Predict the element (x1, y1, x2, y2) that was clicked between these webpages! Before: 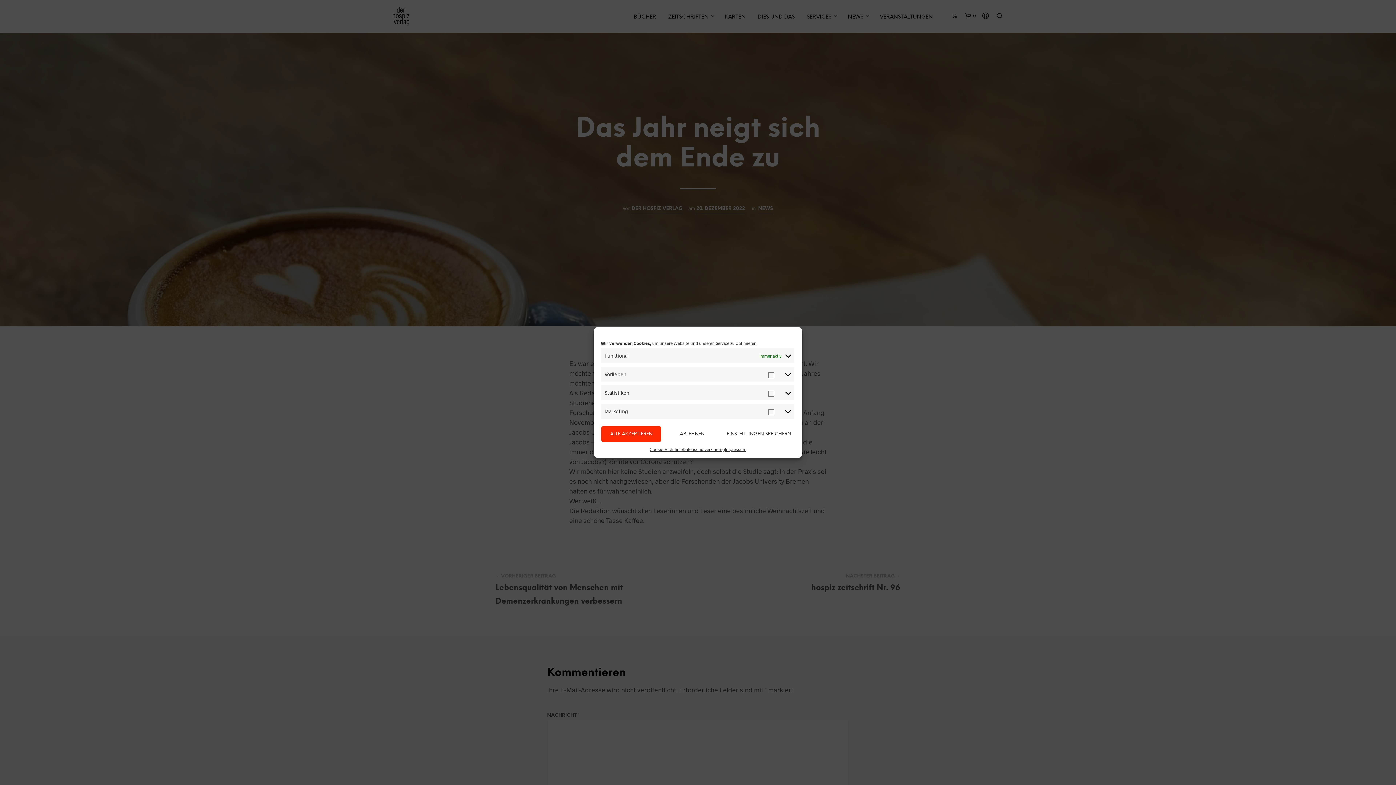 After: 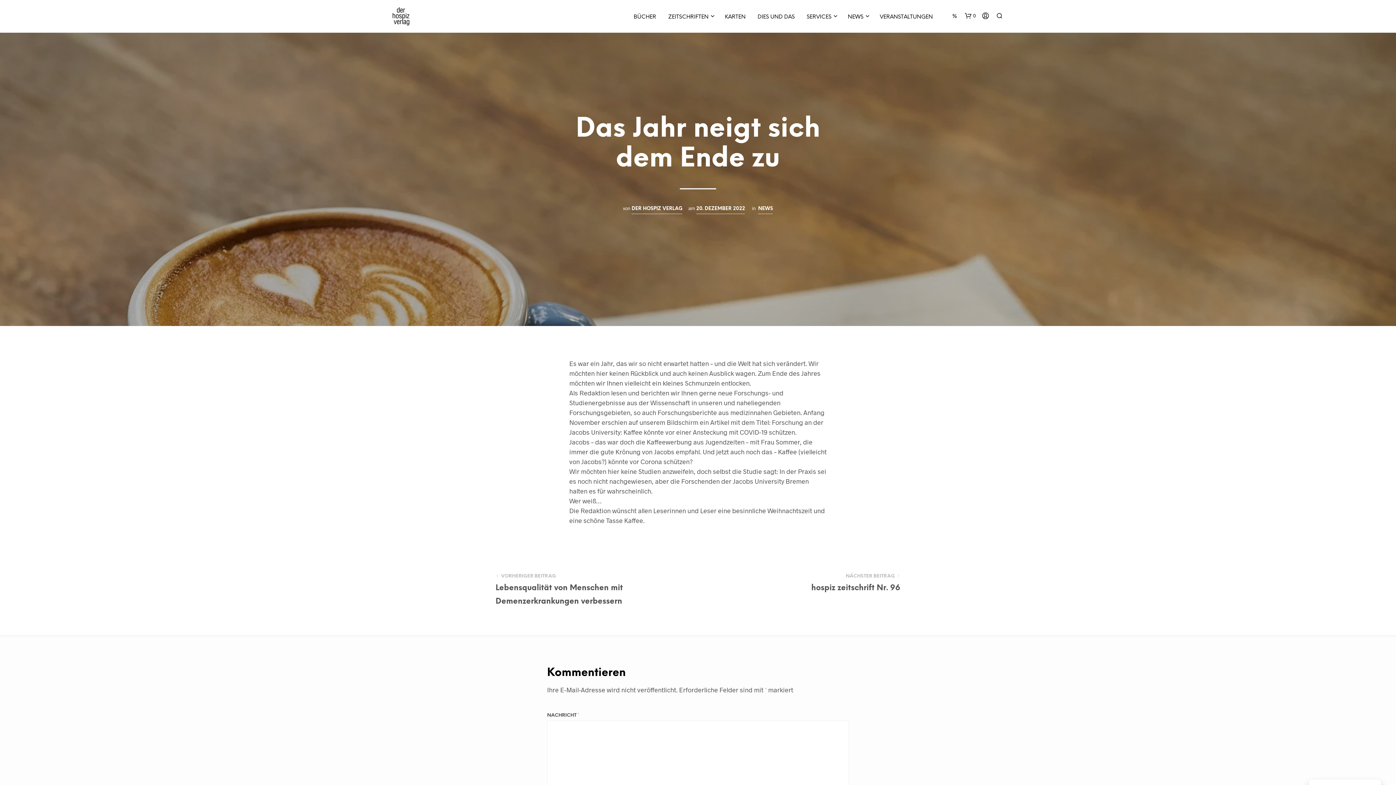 Action: label: EINSTELLUNGEN SPEICHERN bbox: (722, 426, 795, 442)